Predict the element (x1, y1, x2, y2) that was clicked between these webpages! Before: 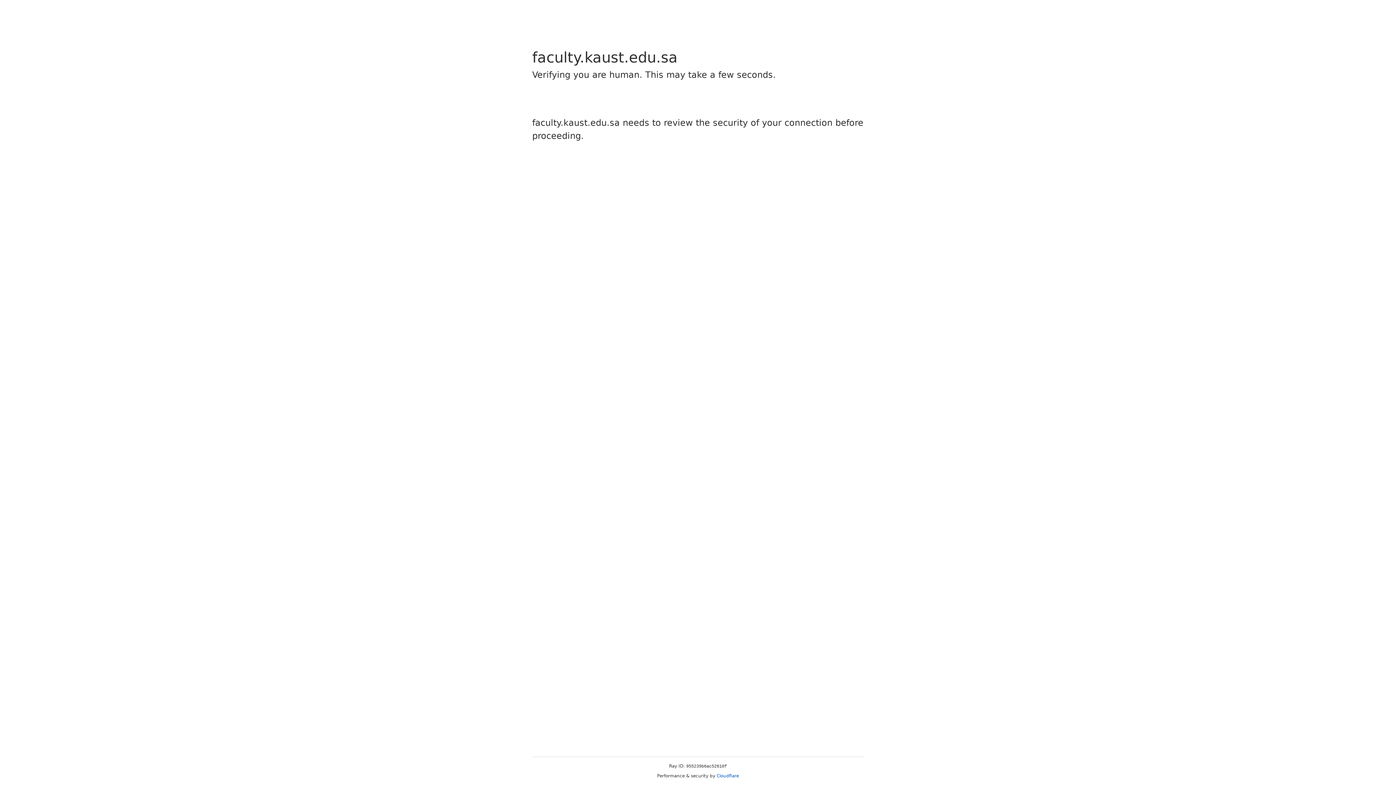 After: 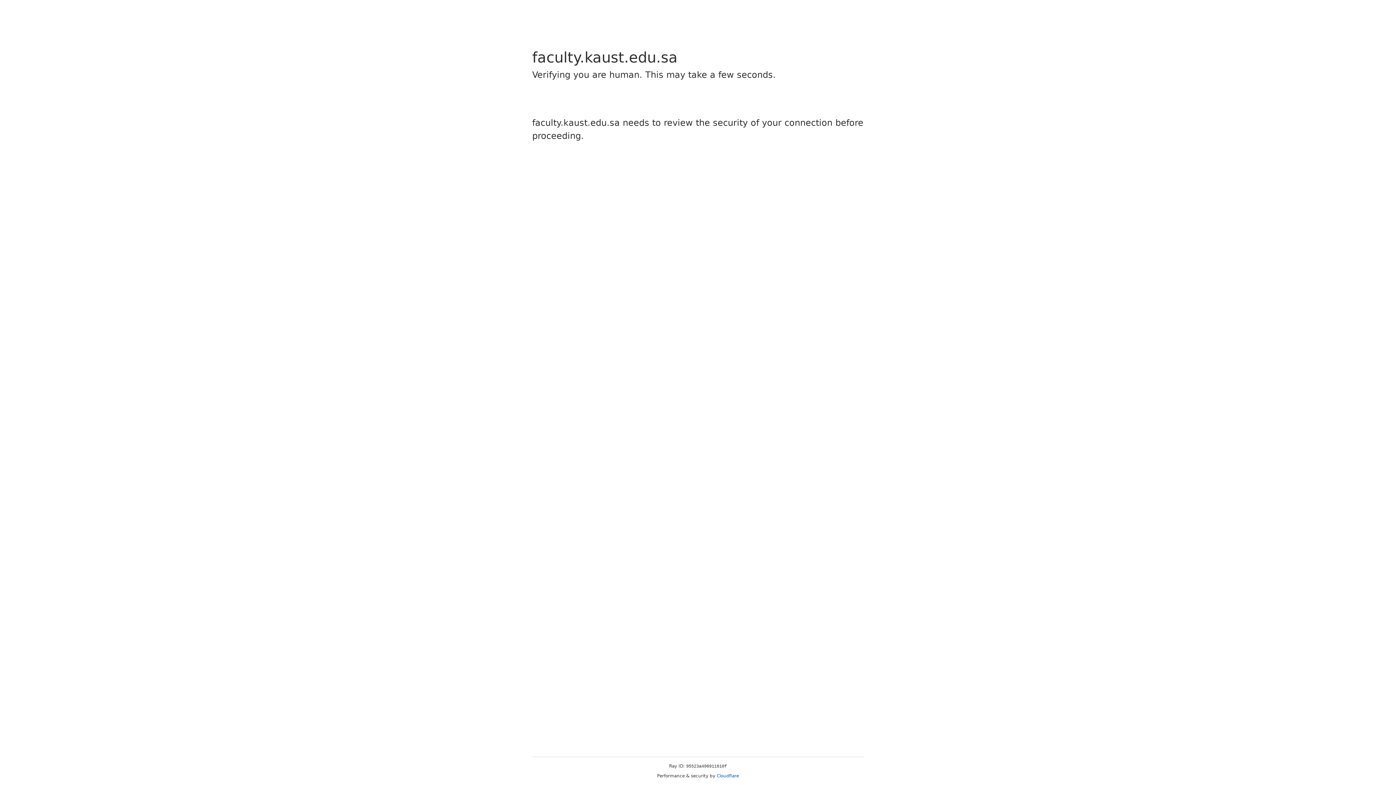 Action: bbox: (716, 773, 739, 778) label: Cloudflare